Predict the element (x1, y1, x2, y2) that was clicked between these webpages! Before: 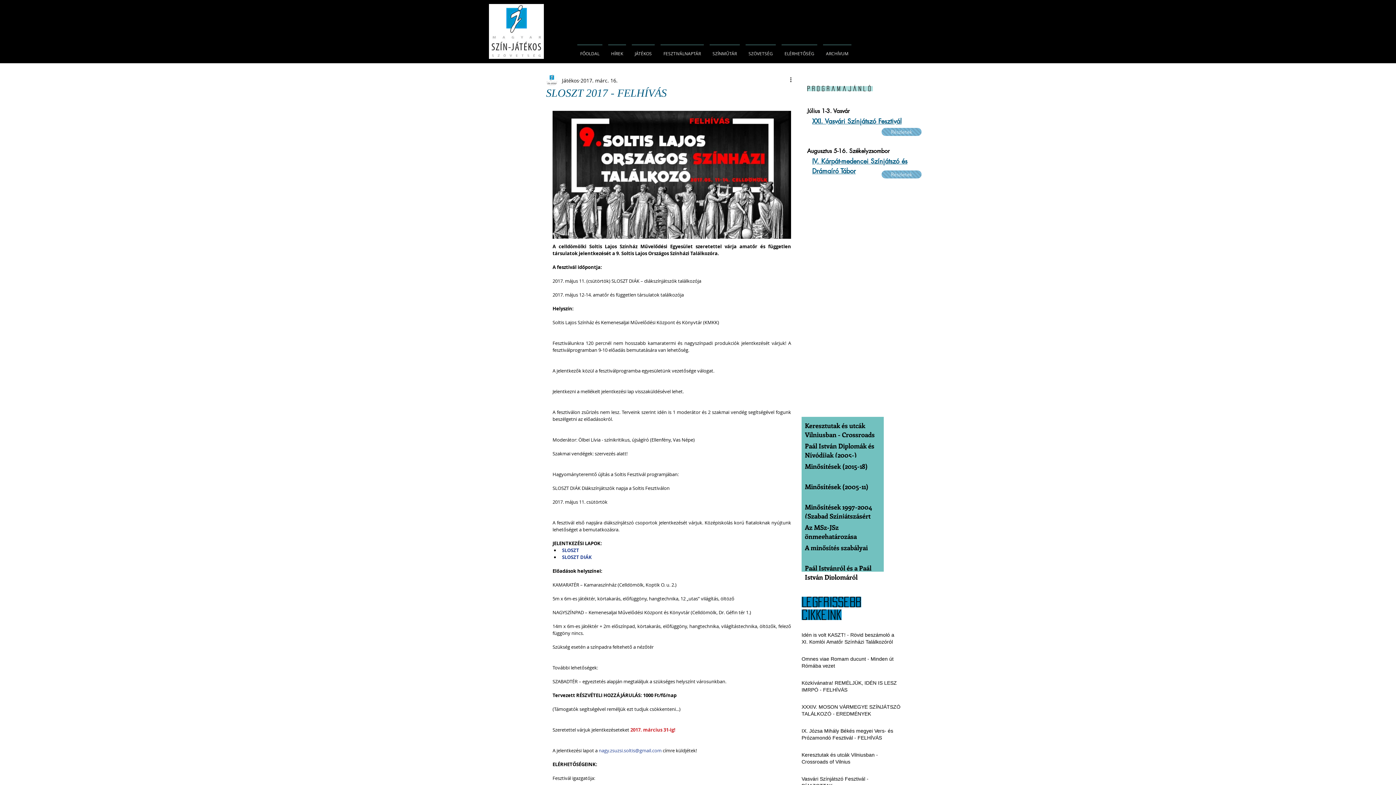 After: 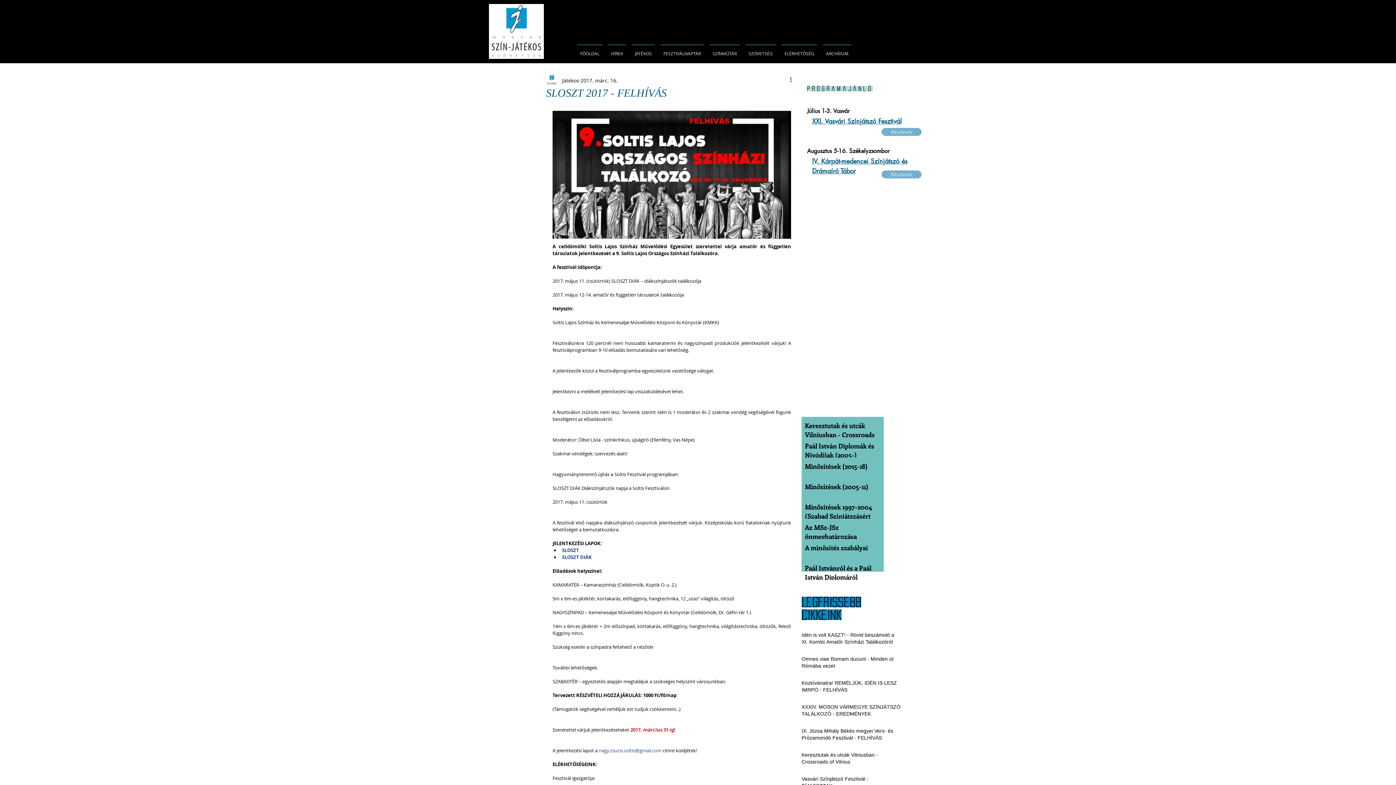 Action: bbox: (562, 547, 579, 553) label: SLOSZT